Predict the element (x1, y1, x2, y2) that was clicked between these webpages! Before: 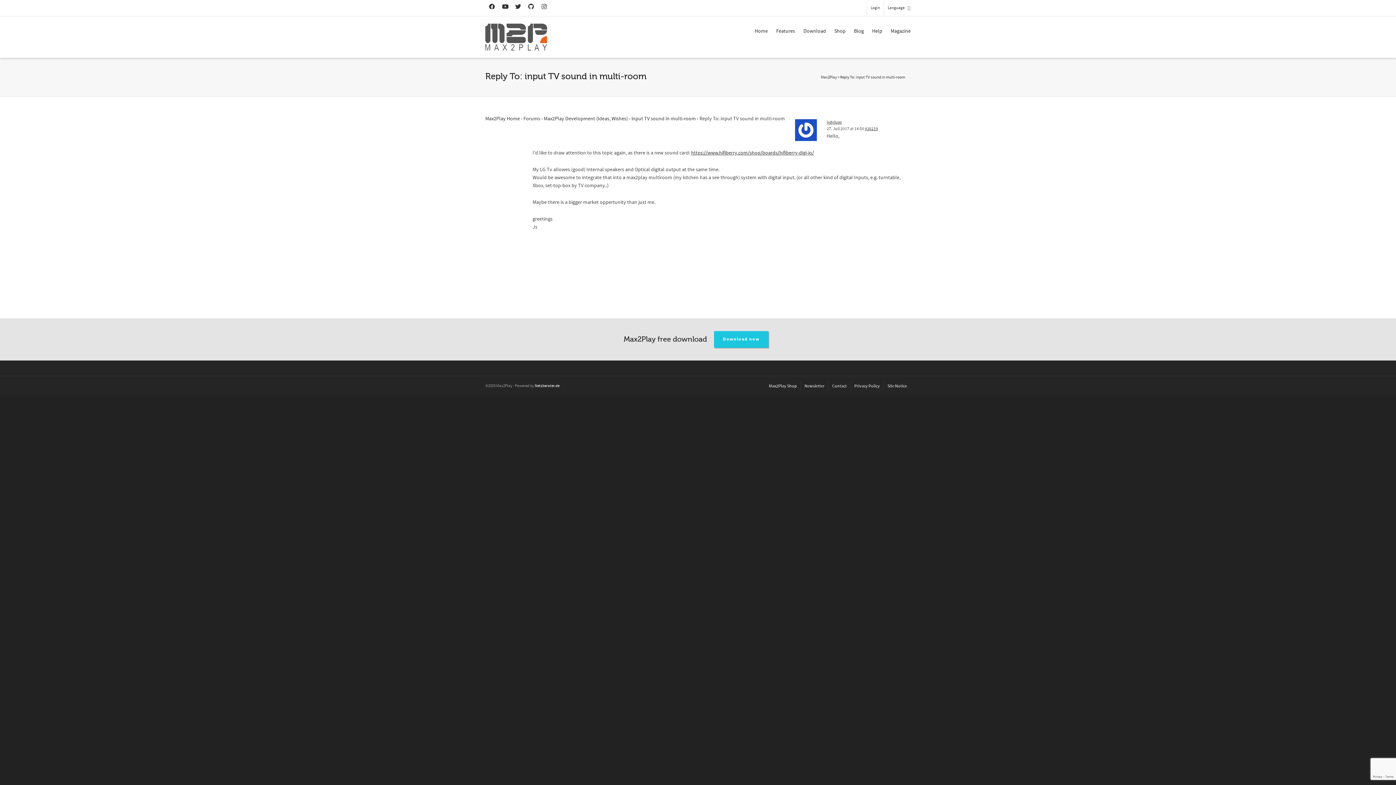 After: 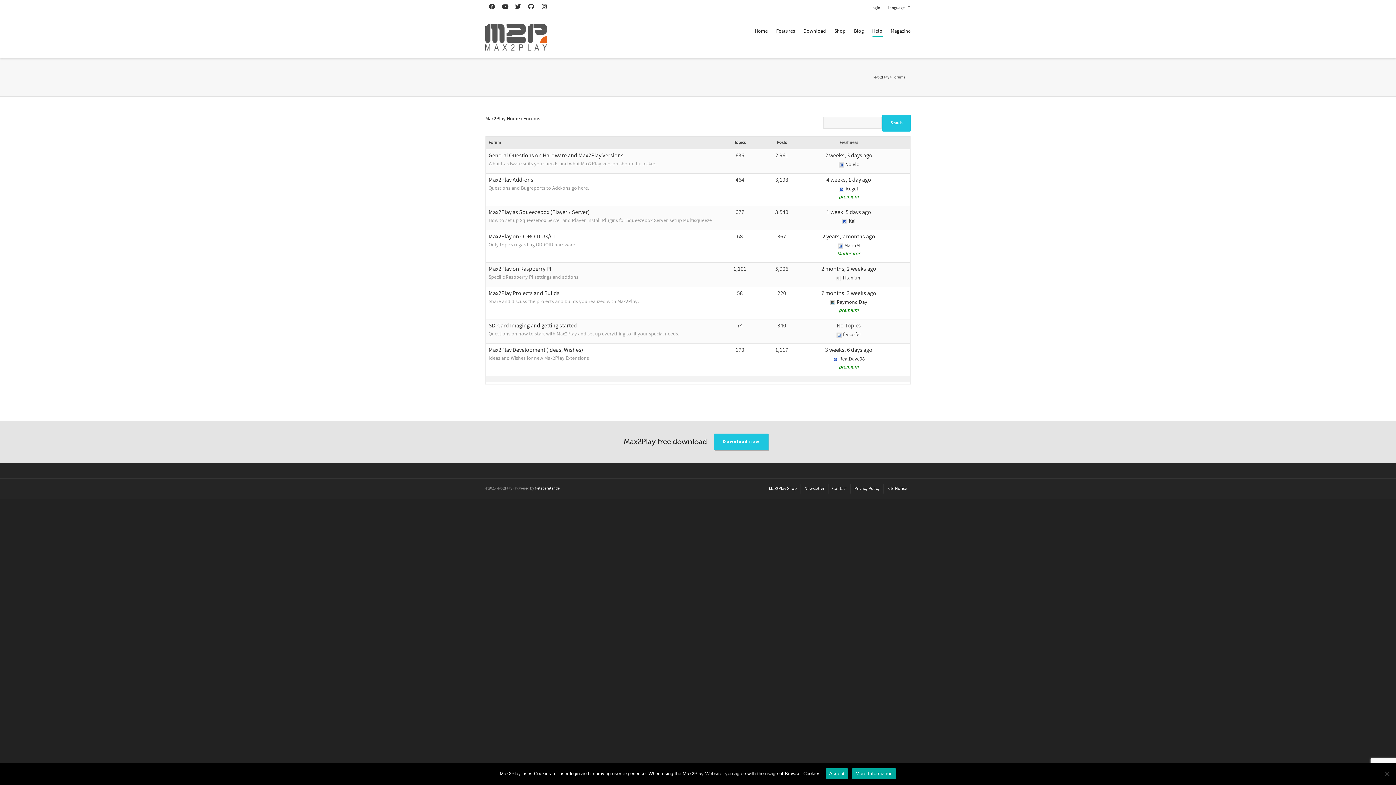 Action: label: Forums bbox: (523, 115, 540, 122)